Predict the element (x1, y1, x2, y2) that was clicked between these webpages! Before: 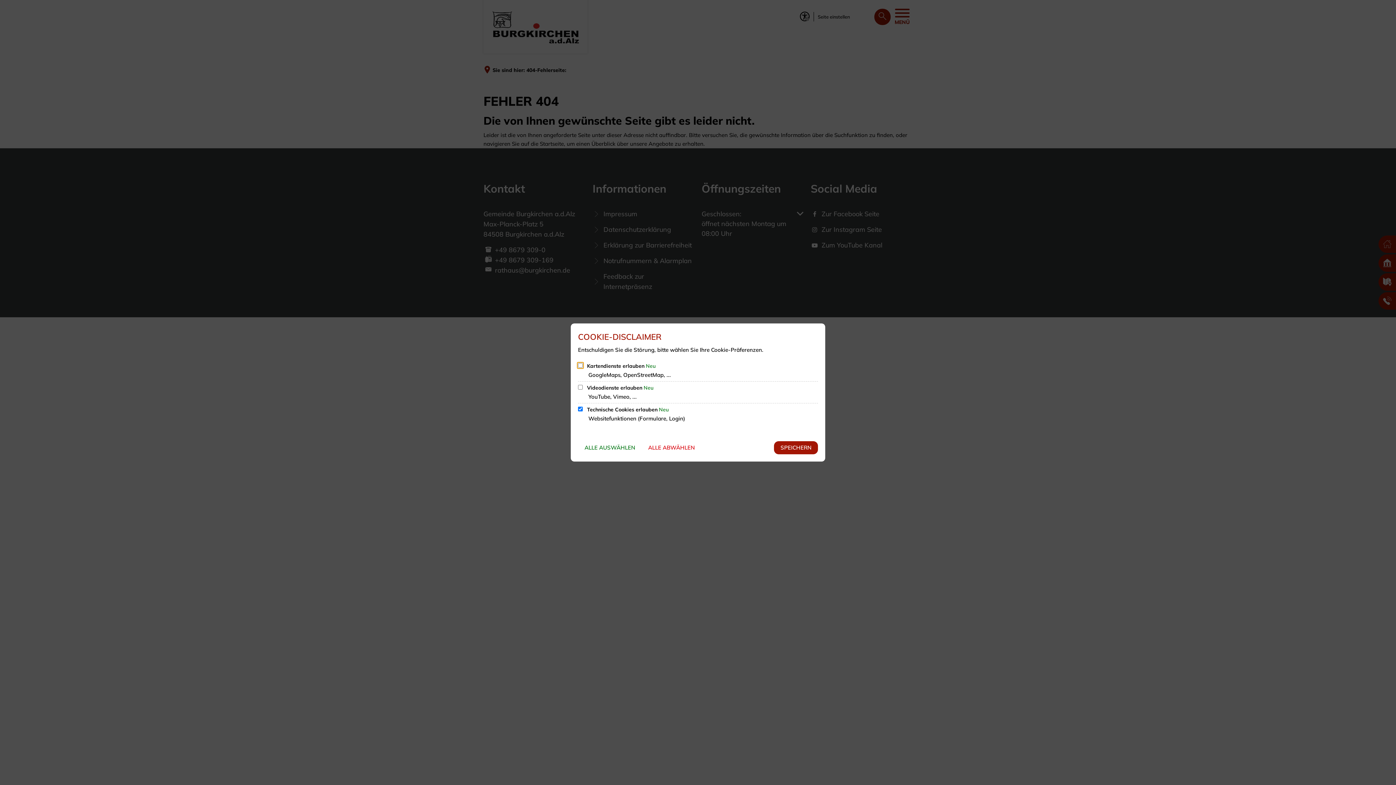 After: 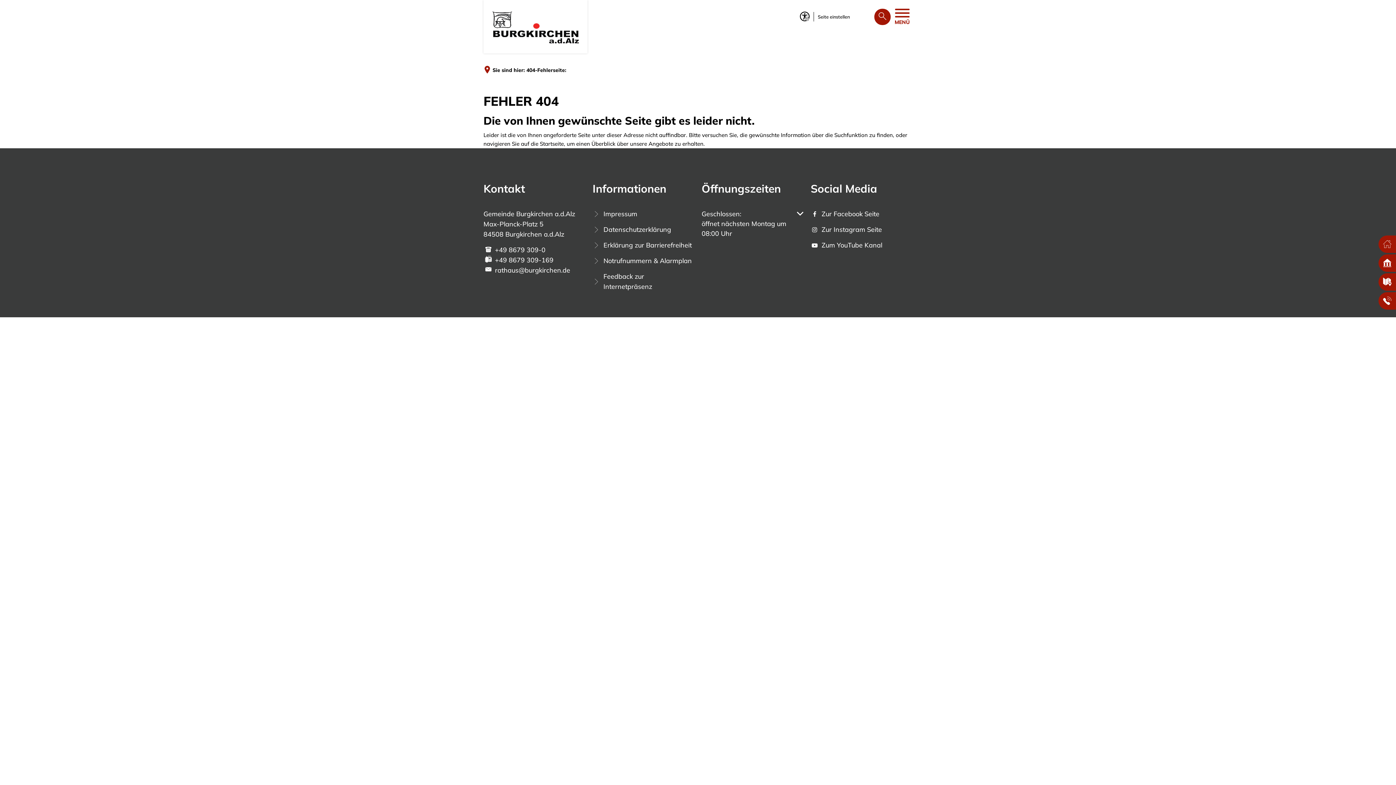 Action: label: SPEICHERN bbox: (774, 441, 818, 454)